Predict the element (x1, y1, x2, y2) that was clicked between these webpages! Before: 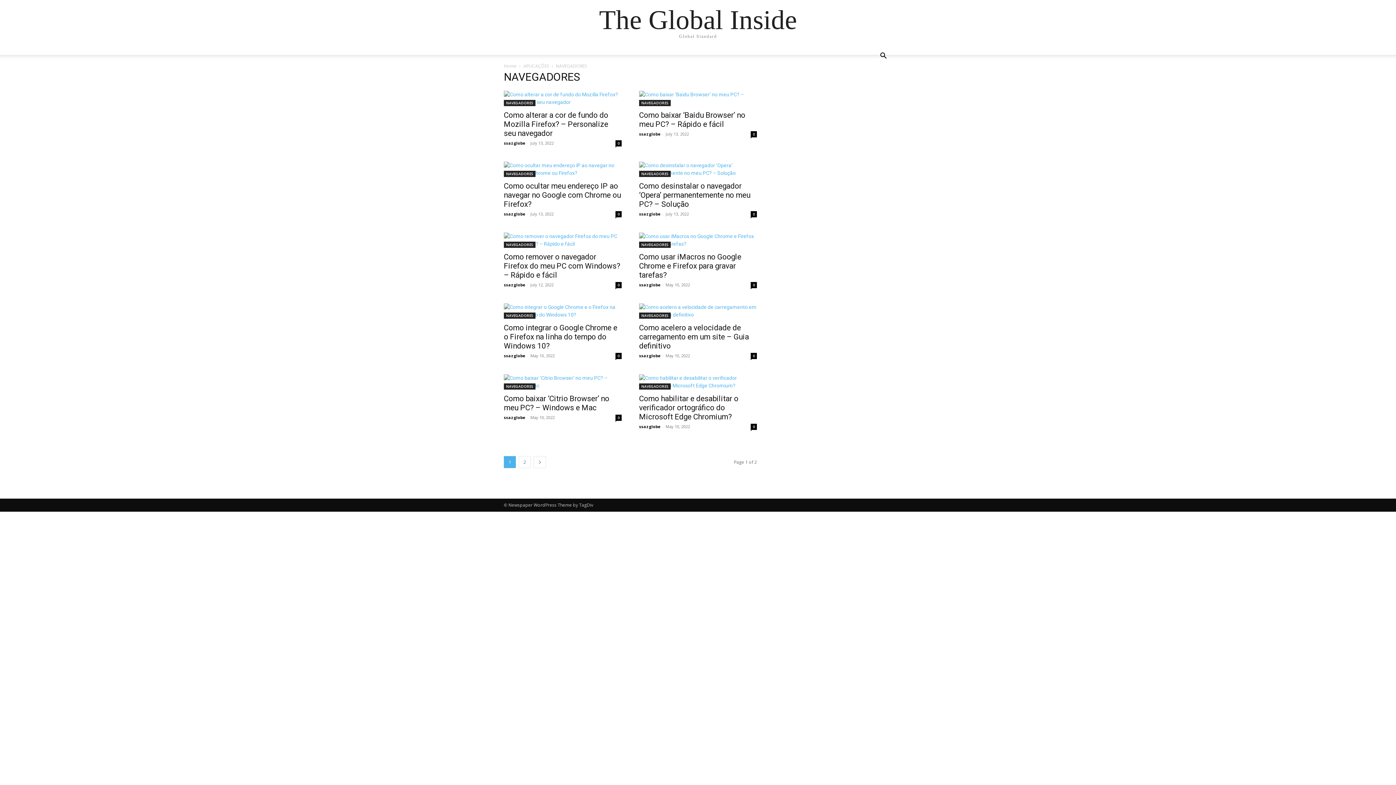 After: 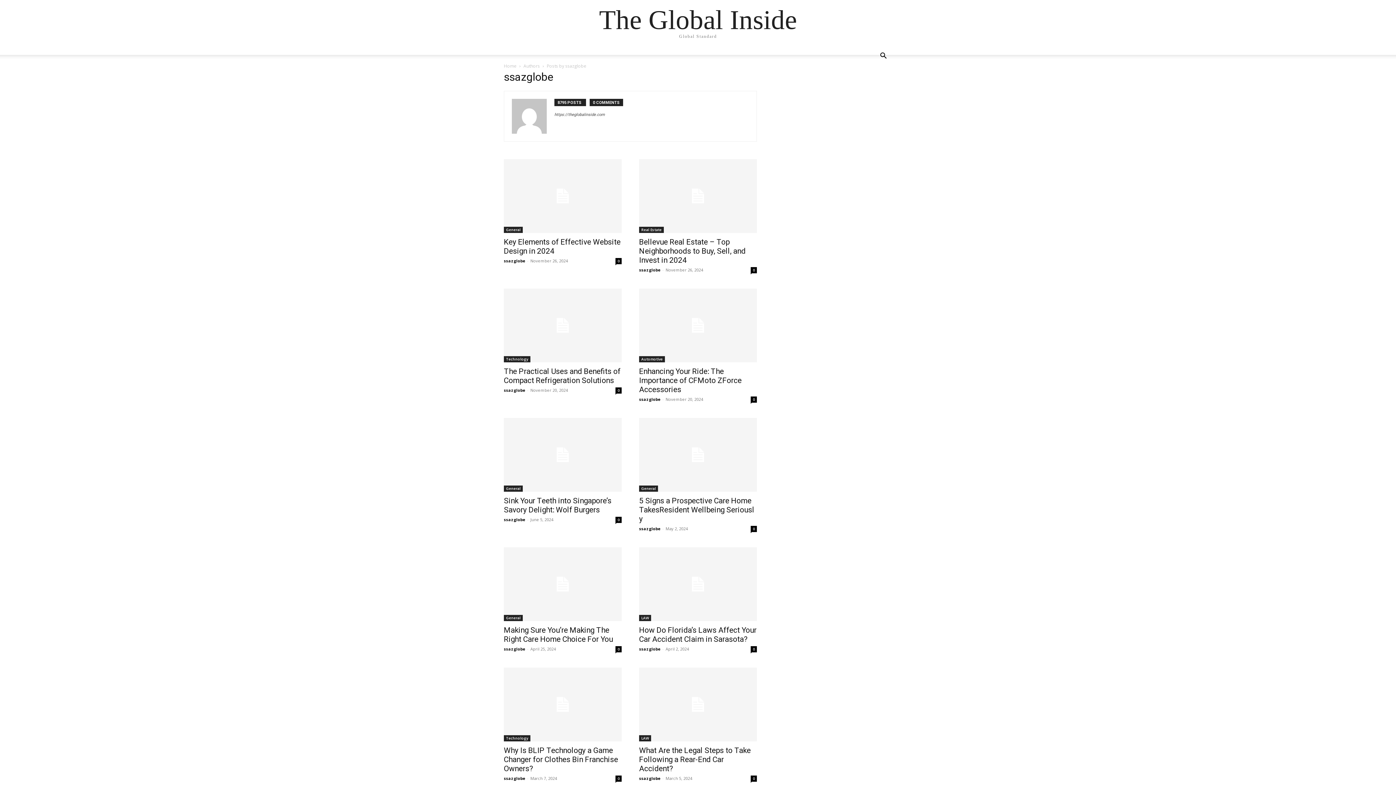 Action: label: ssazglobe bbox: (504, 282, 525, 287)